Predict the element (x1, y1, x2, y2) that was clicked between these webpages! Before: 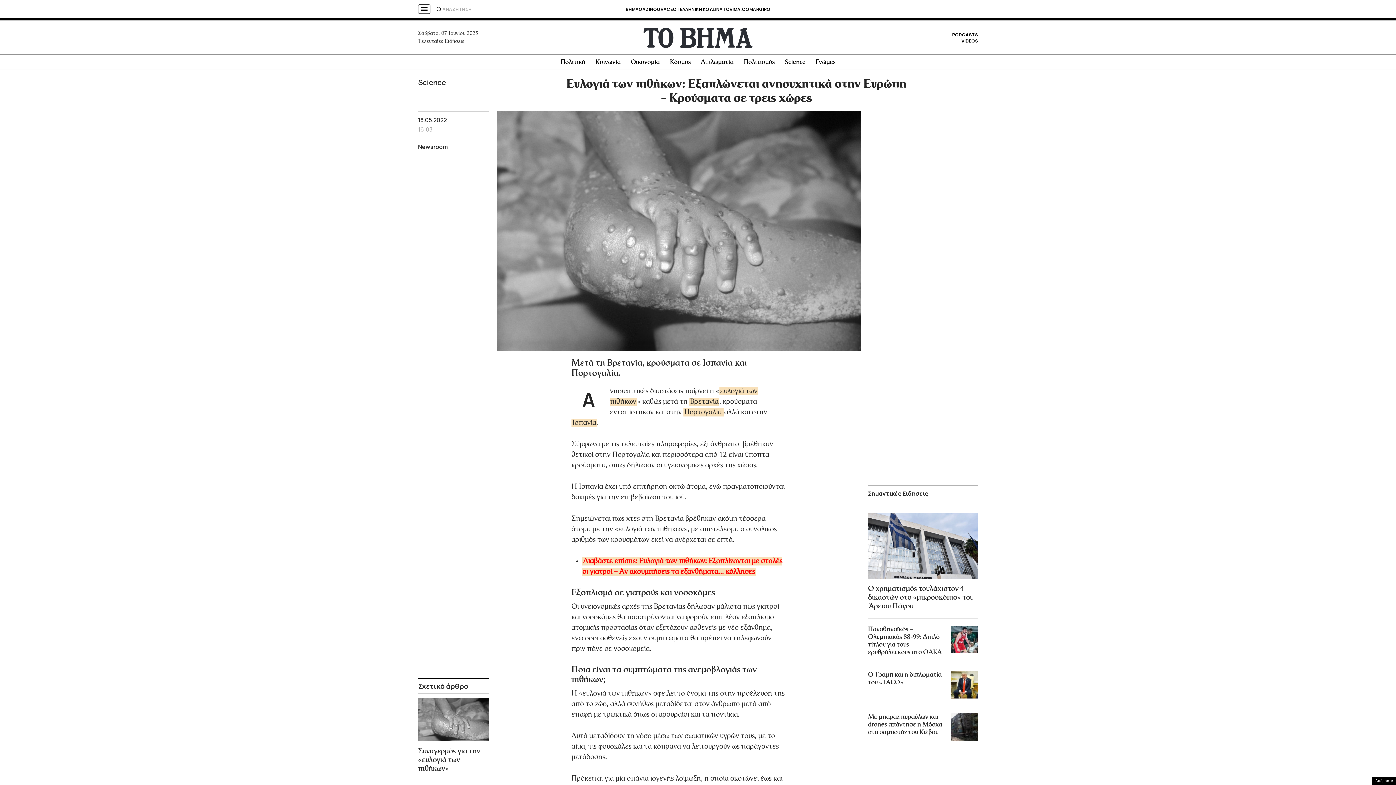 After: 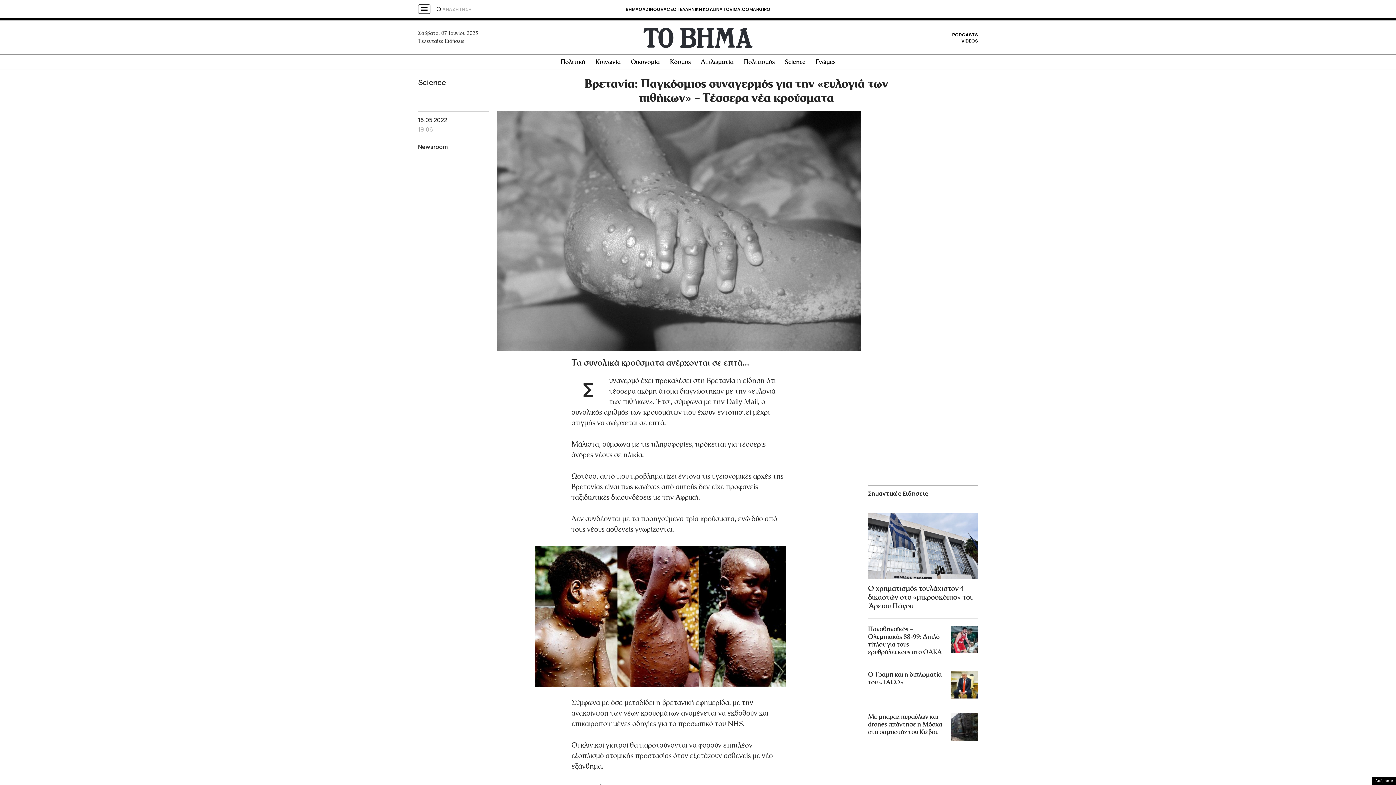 Action: bbox: (418, 747, 489, 773) label: Συναγερμός για την «ευλογιά των πιθήκων»